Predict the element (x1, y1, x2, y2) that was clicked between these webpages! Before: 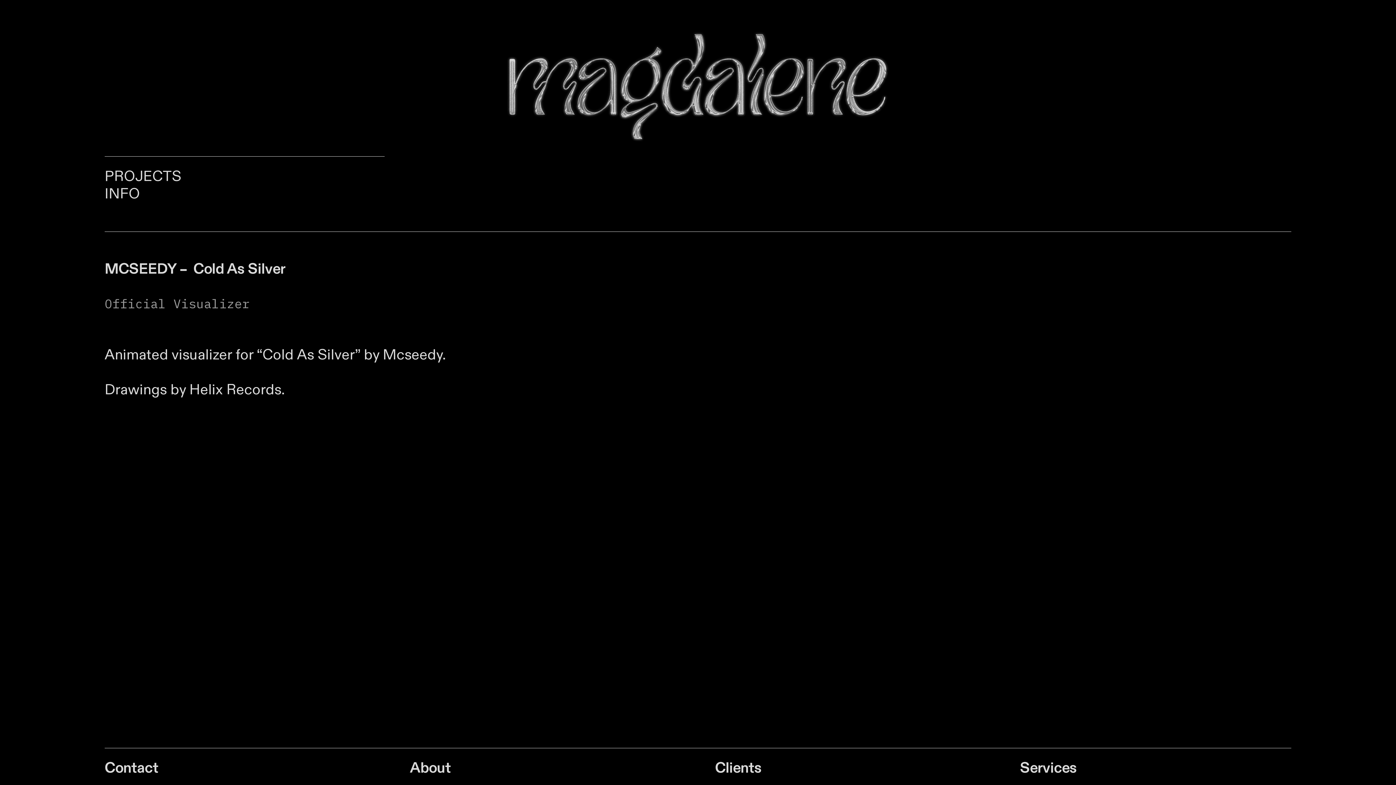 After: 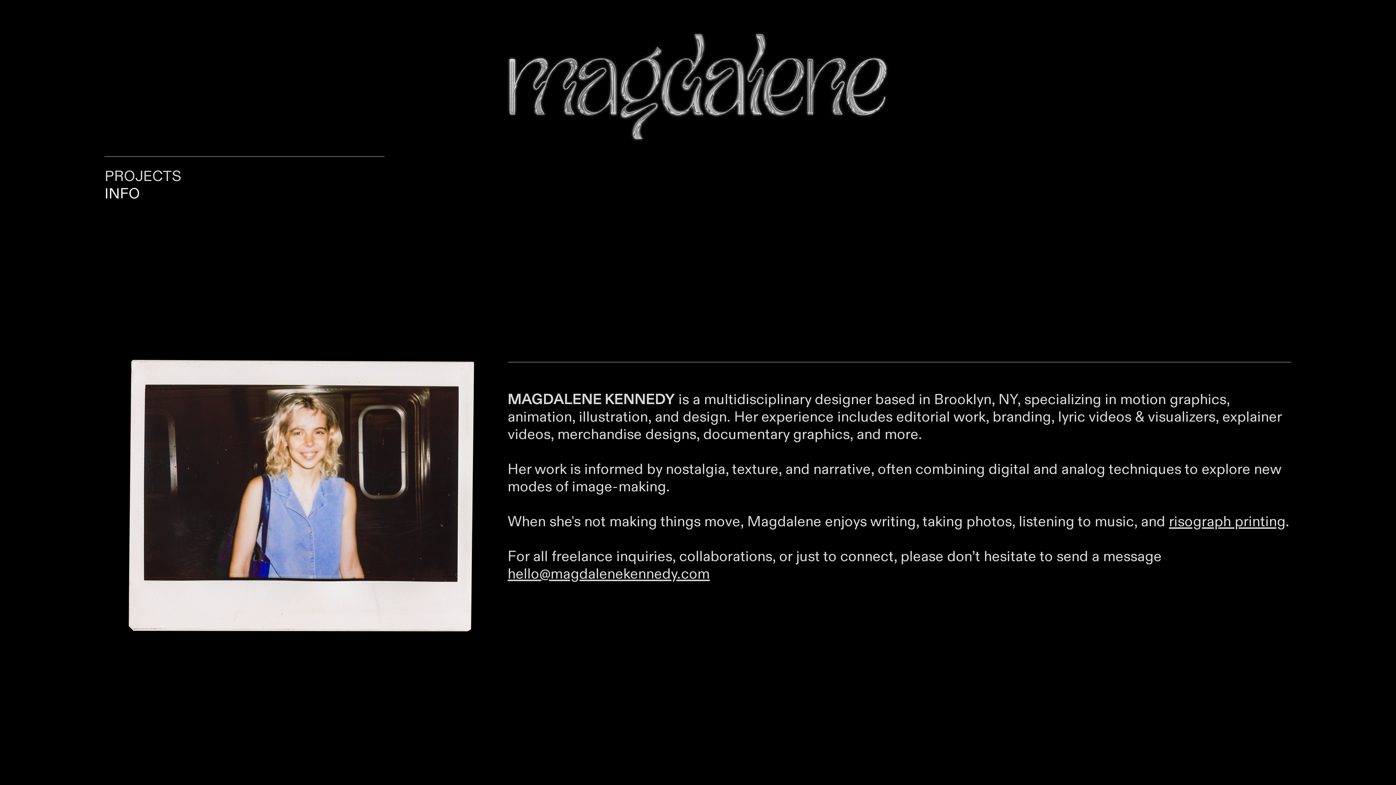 Action: label: INFO bbox: (104, 184, 140, 203)